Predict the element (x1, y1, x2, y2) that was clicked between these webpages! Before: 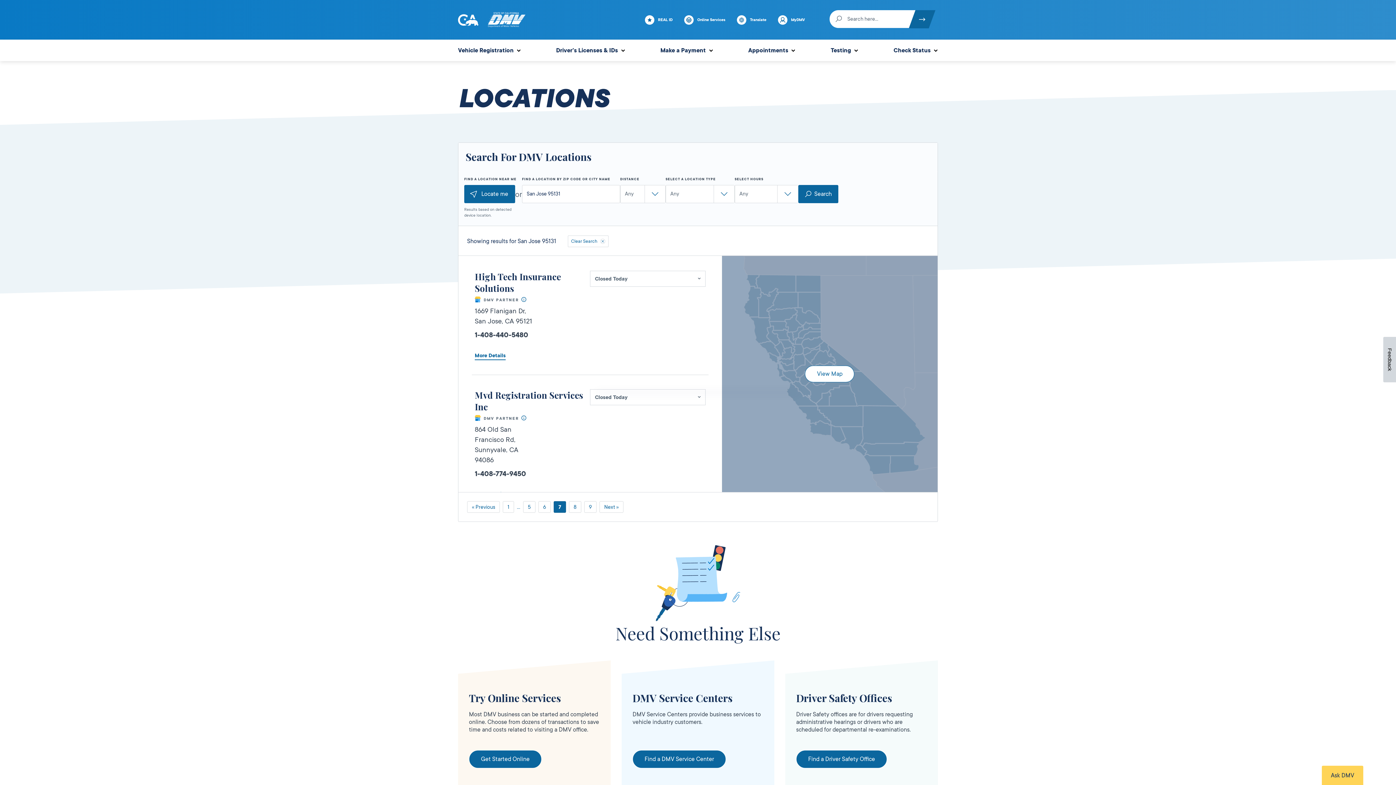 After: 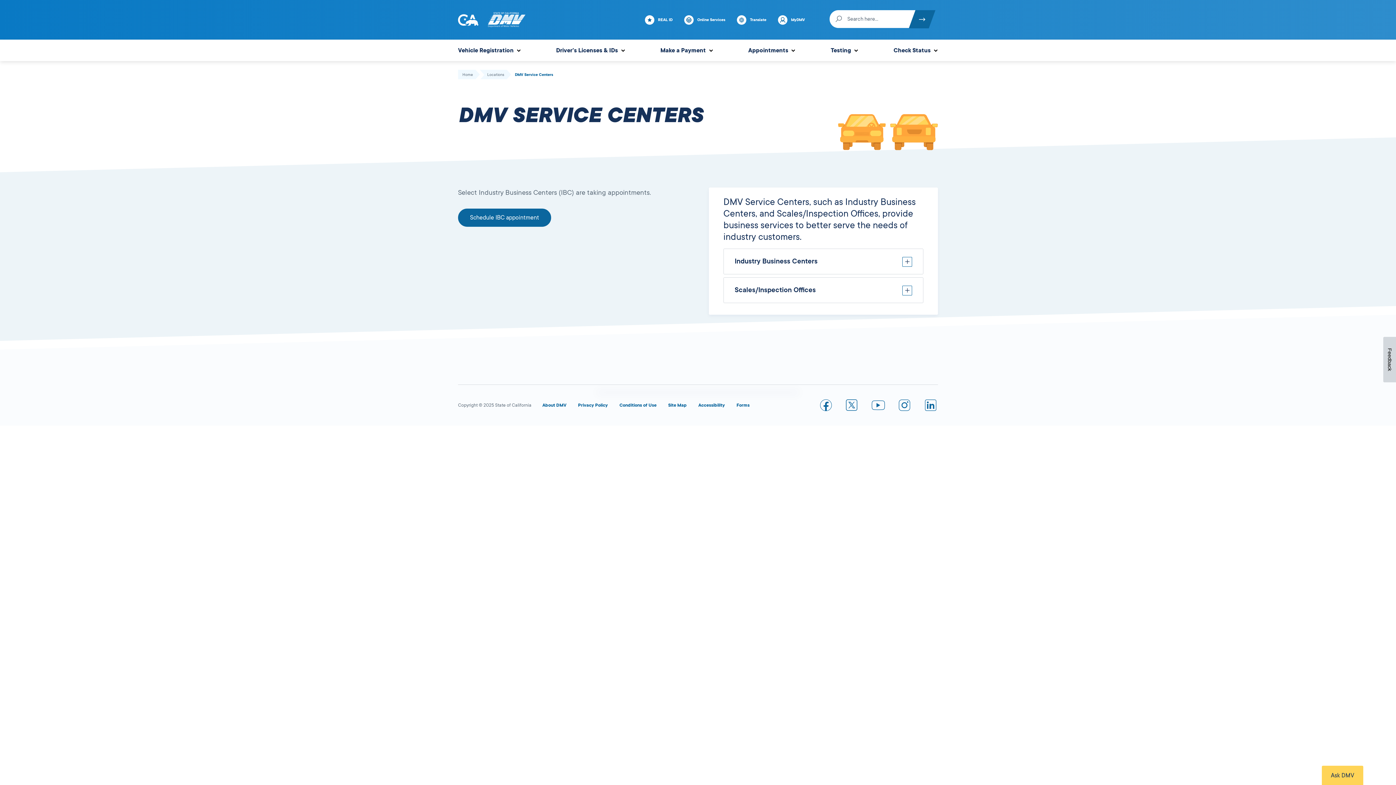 Action: bbox: (632, 750, 726, 768) label: Find a DMV Service Center